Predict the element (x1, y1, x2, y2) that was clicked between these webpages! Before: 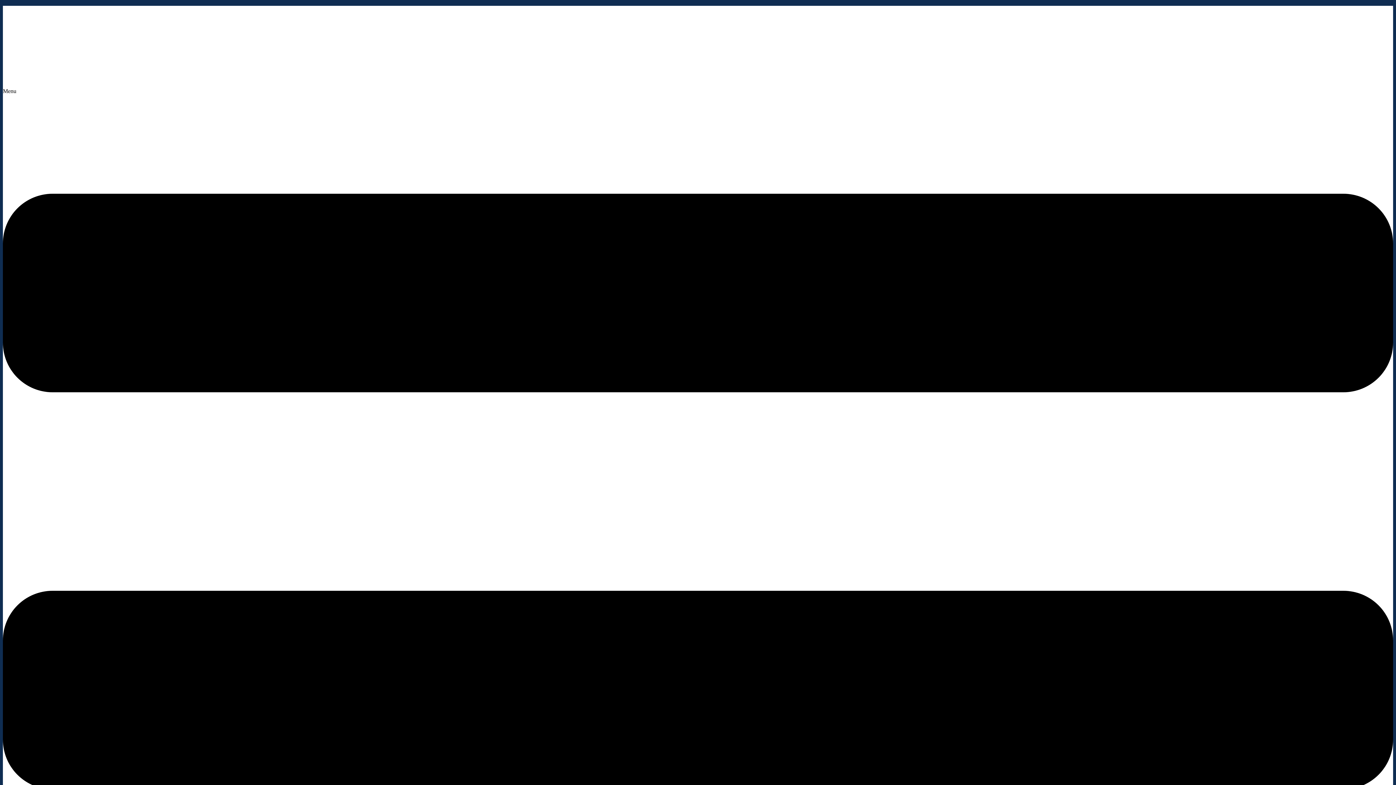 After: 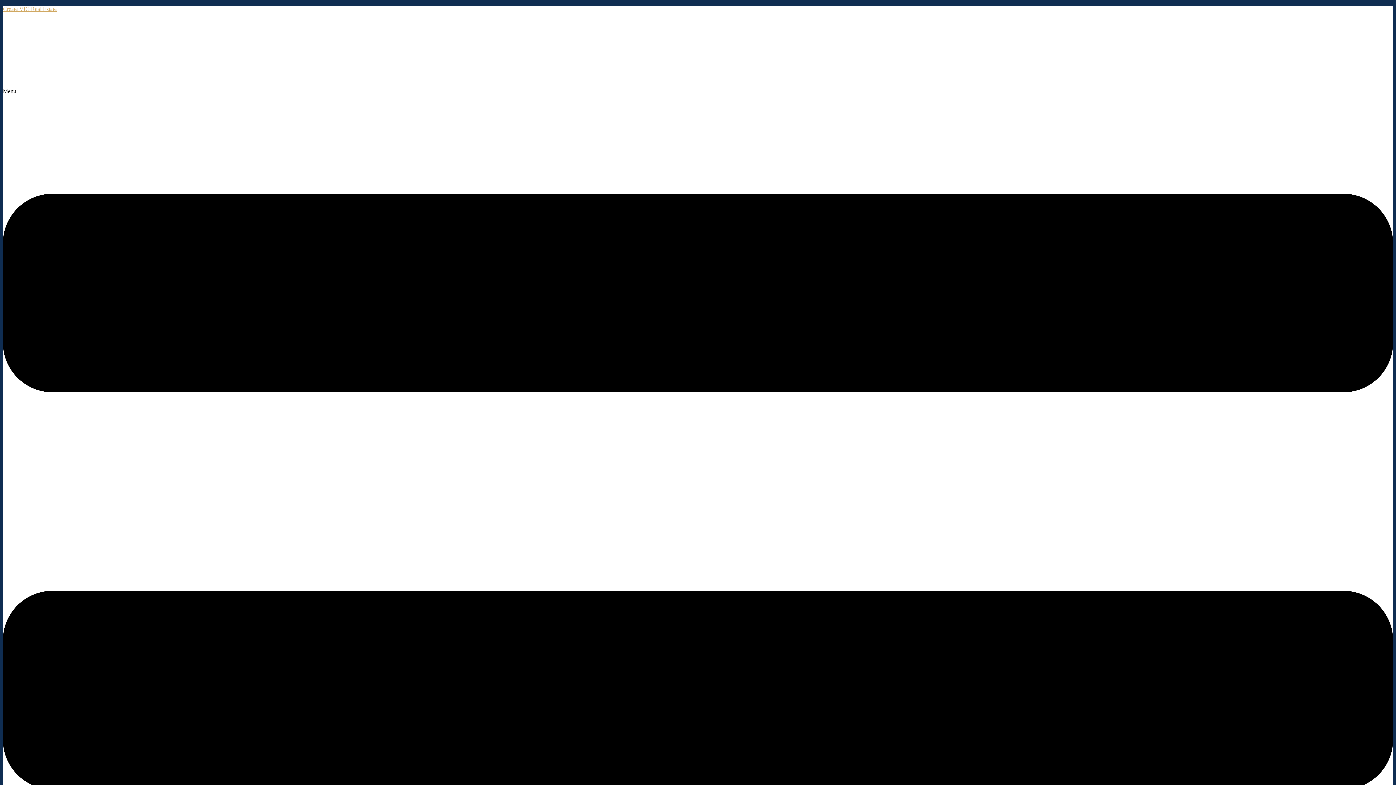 Action: label: Create VIC Real Estate bbox: (2, 5, 56, 12)